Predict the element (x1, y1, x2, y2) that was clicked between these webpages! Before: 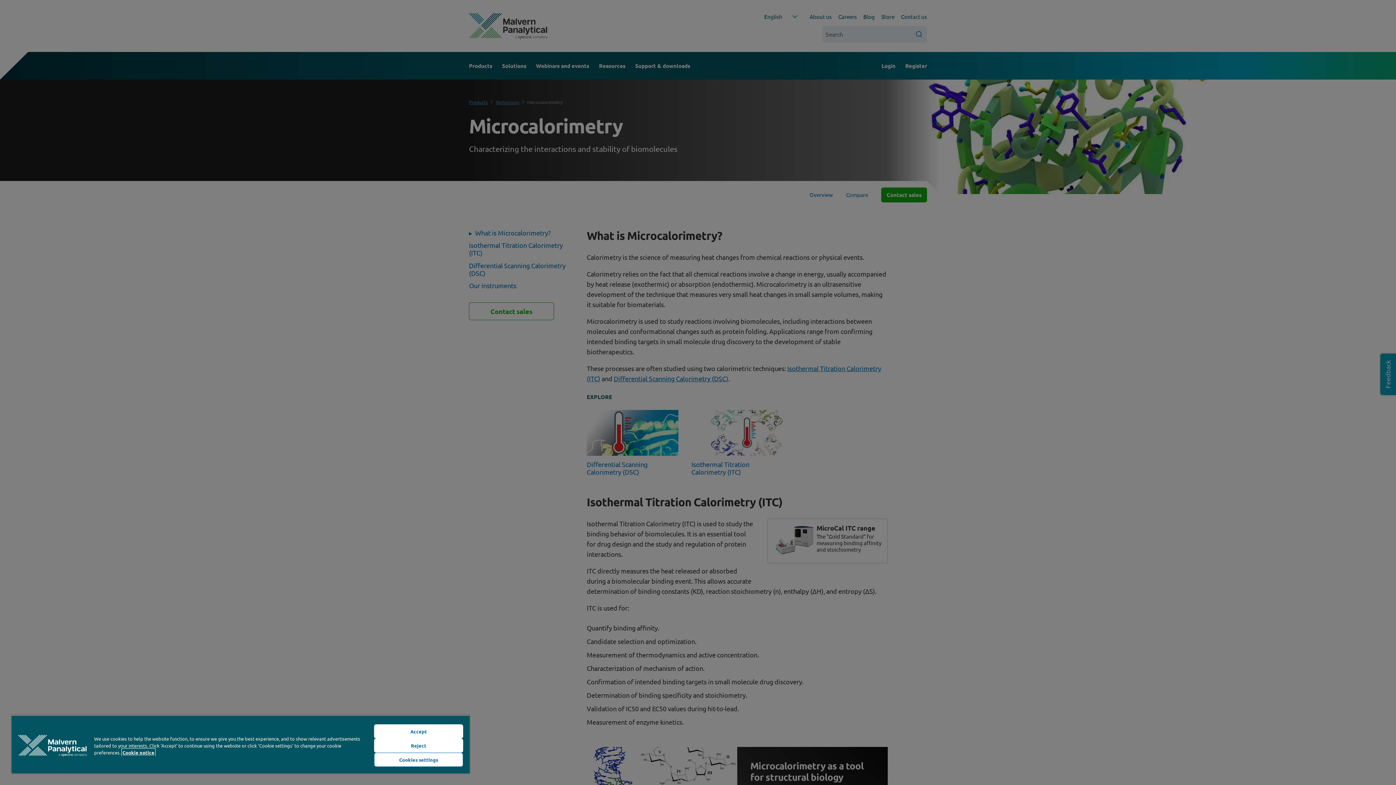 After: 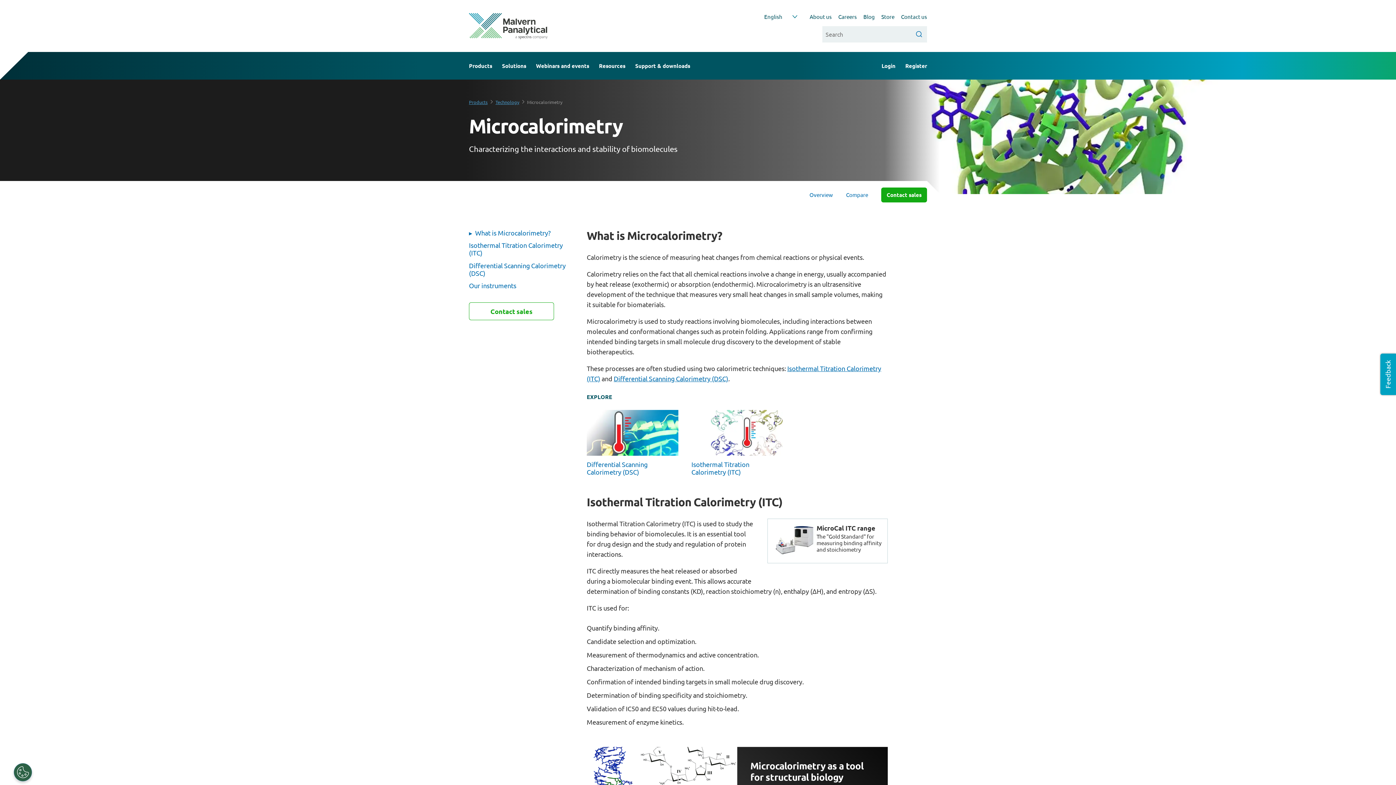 Action: label: Reject bbox: (374, 738, 463, 753)